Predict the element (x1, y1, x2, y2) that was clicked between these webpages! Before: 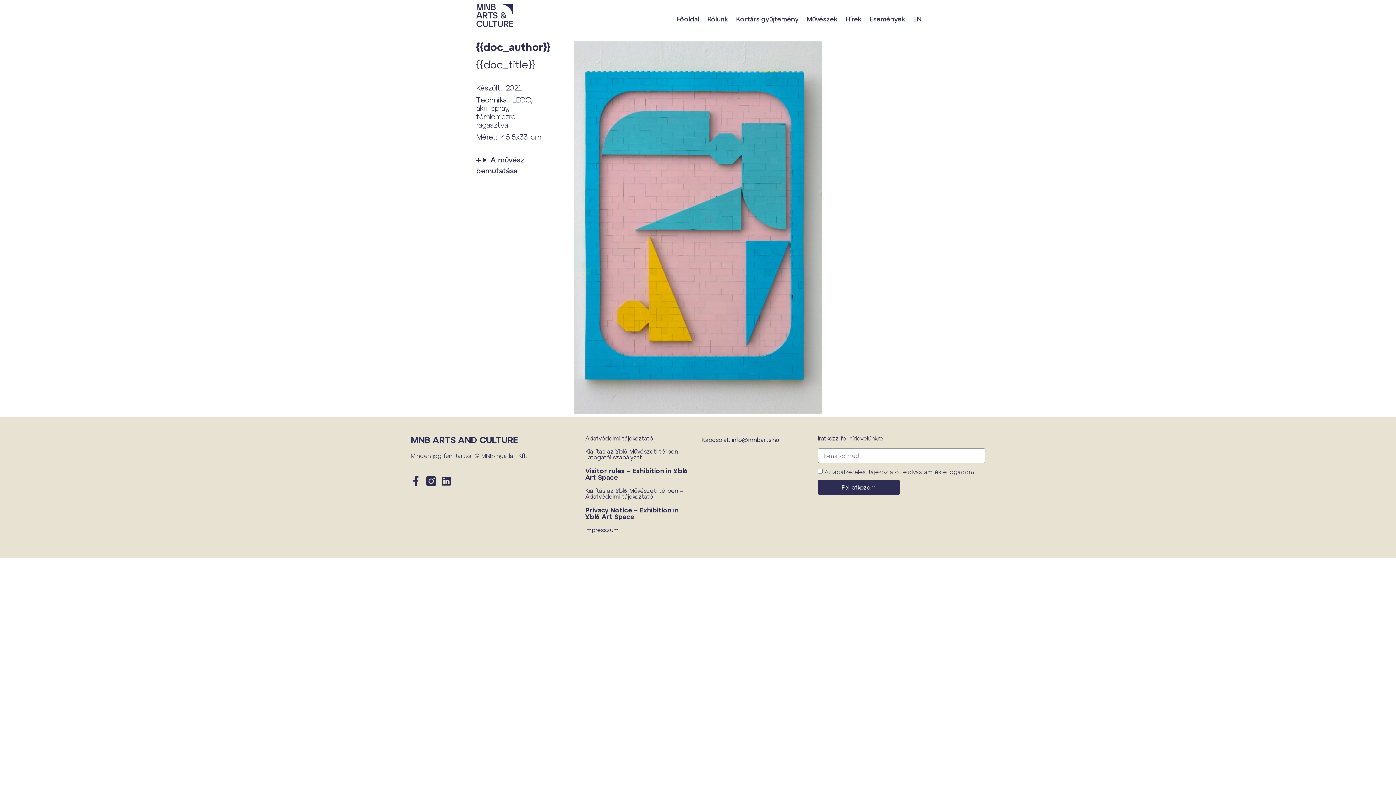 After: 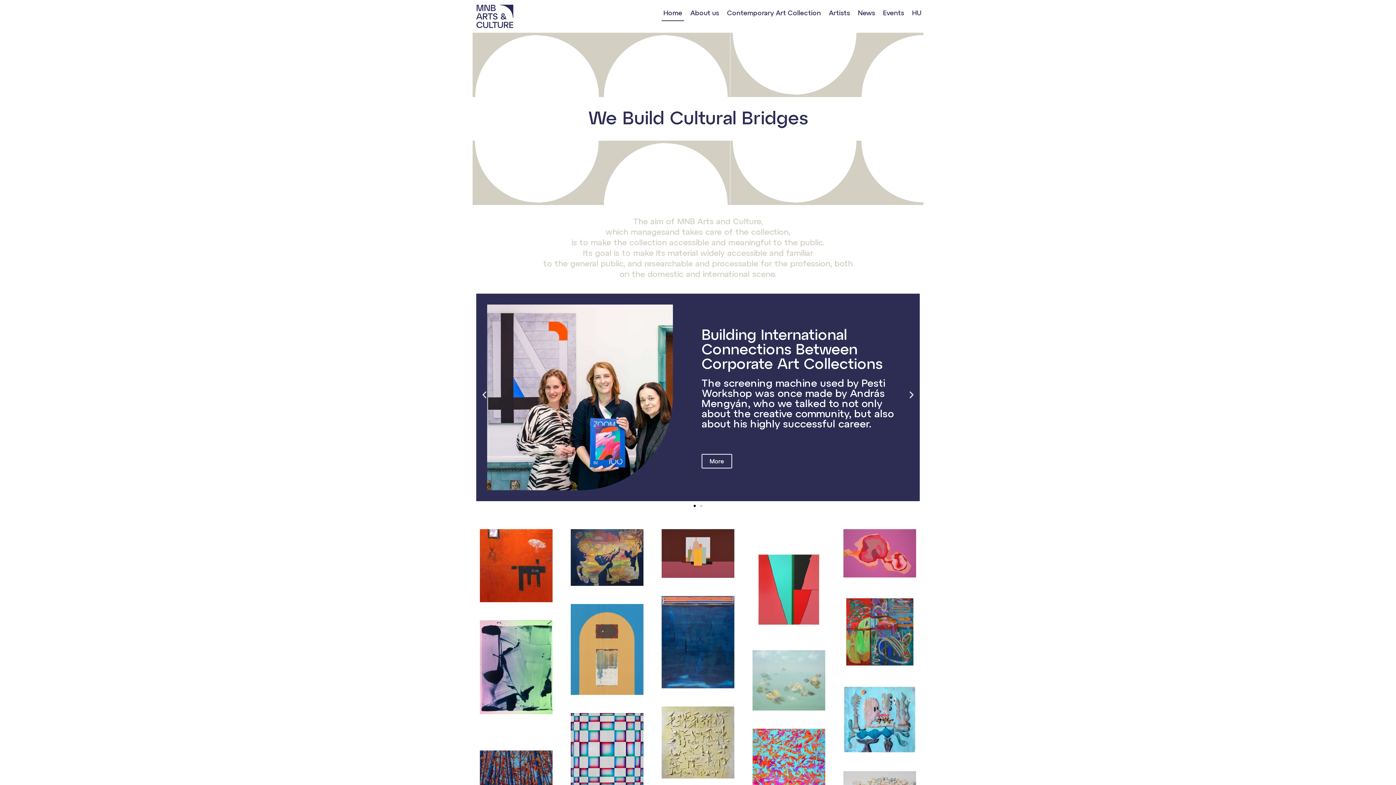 Action: bbox: (911, 10, 923, 27) label: EN